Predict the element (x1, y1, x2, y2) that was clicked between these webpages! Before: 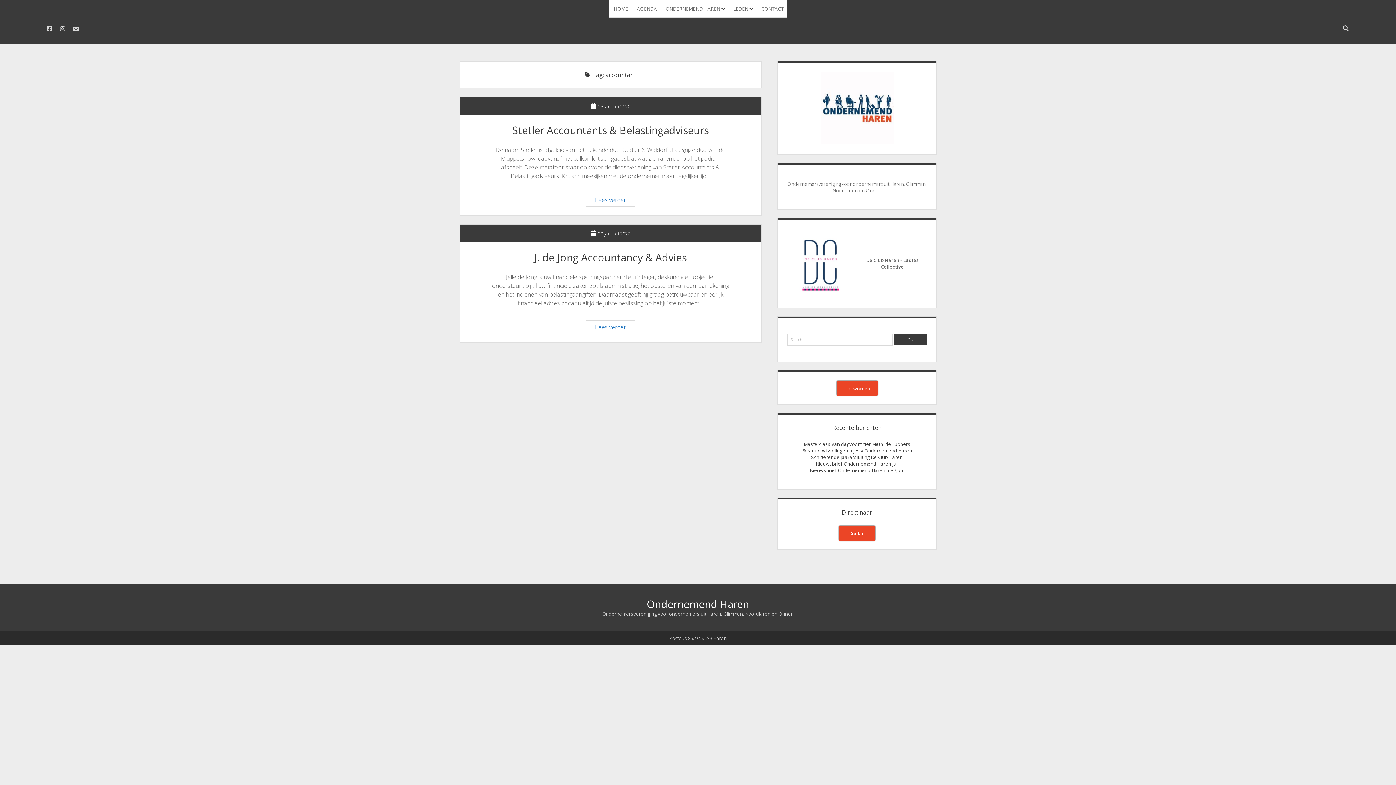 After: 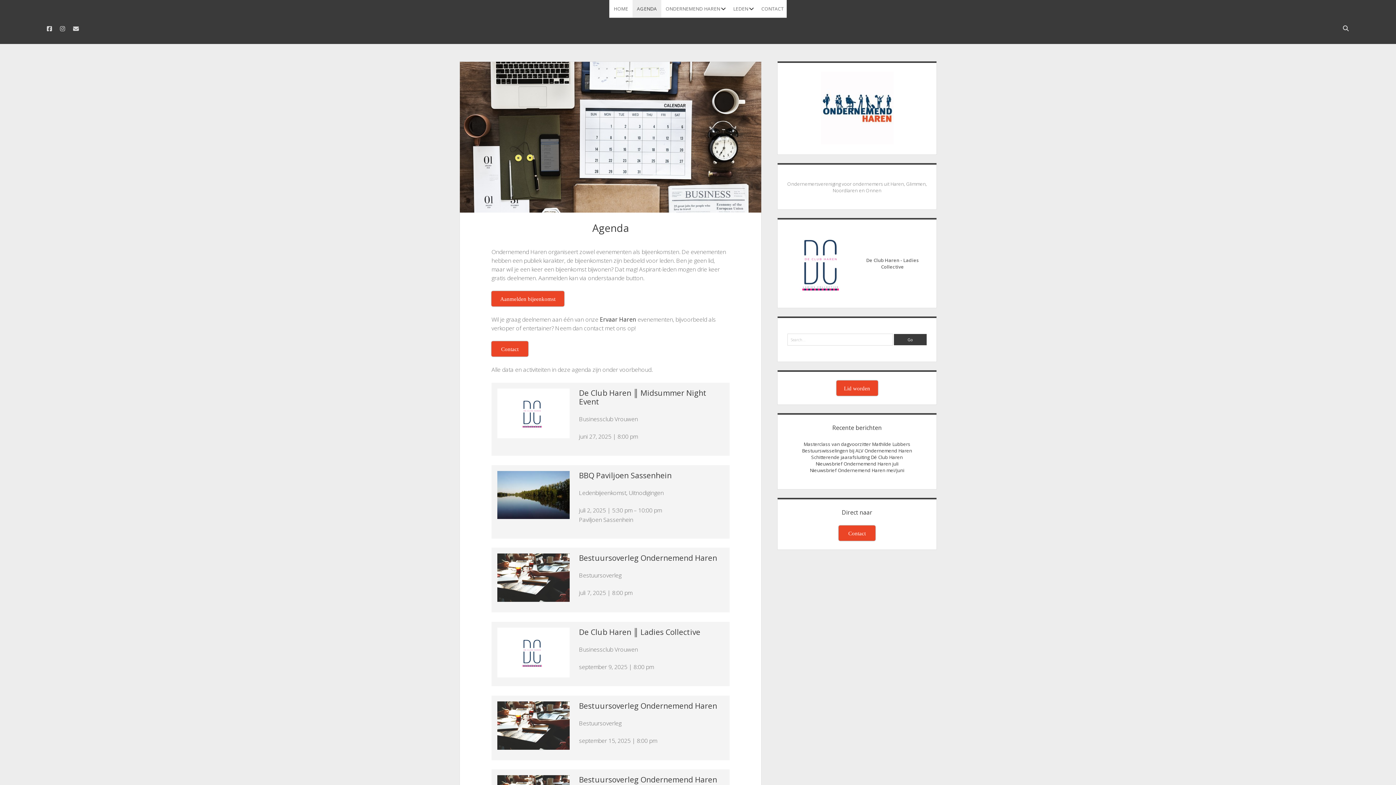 Action: bbox: (632, 0, 661, 17) label: AGENDA